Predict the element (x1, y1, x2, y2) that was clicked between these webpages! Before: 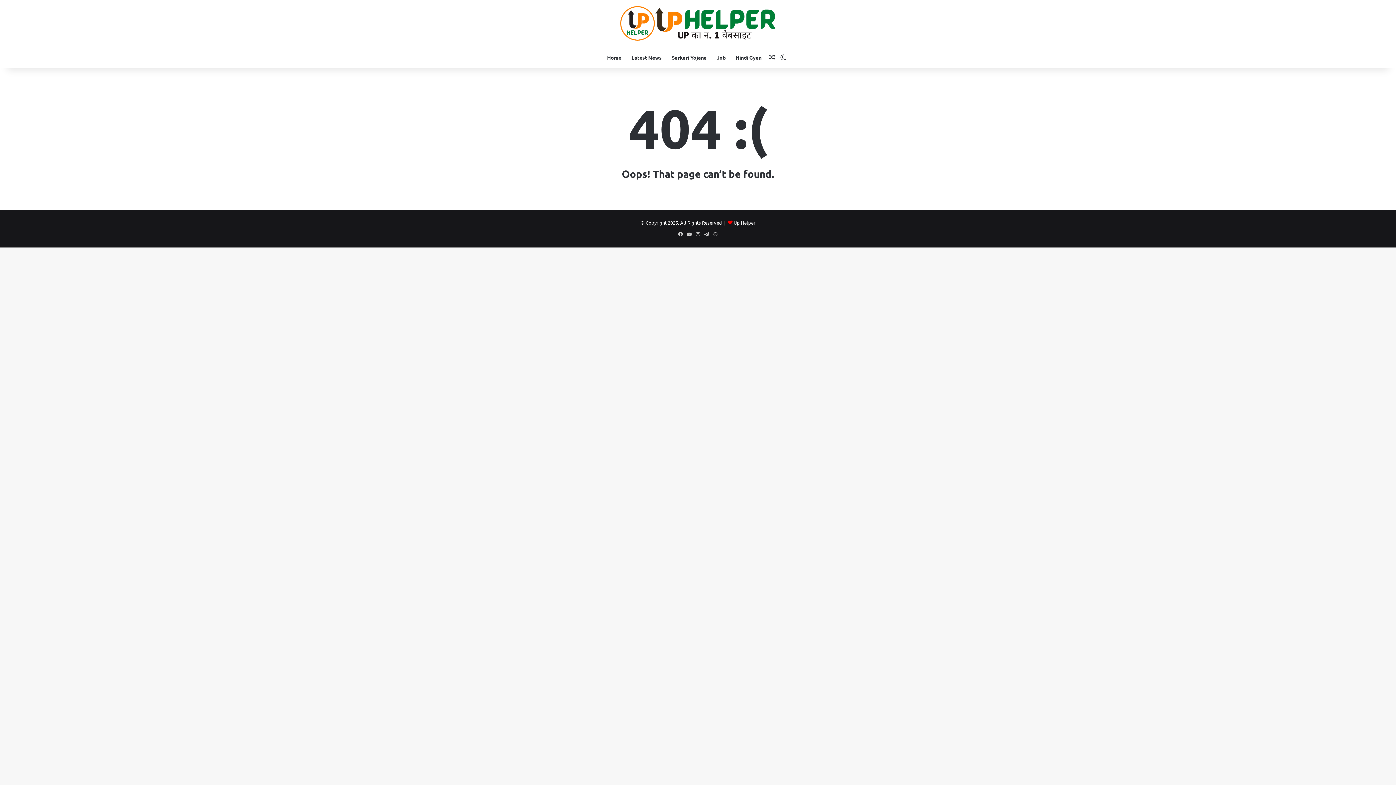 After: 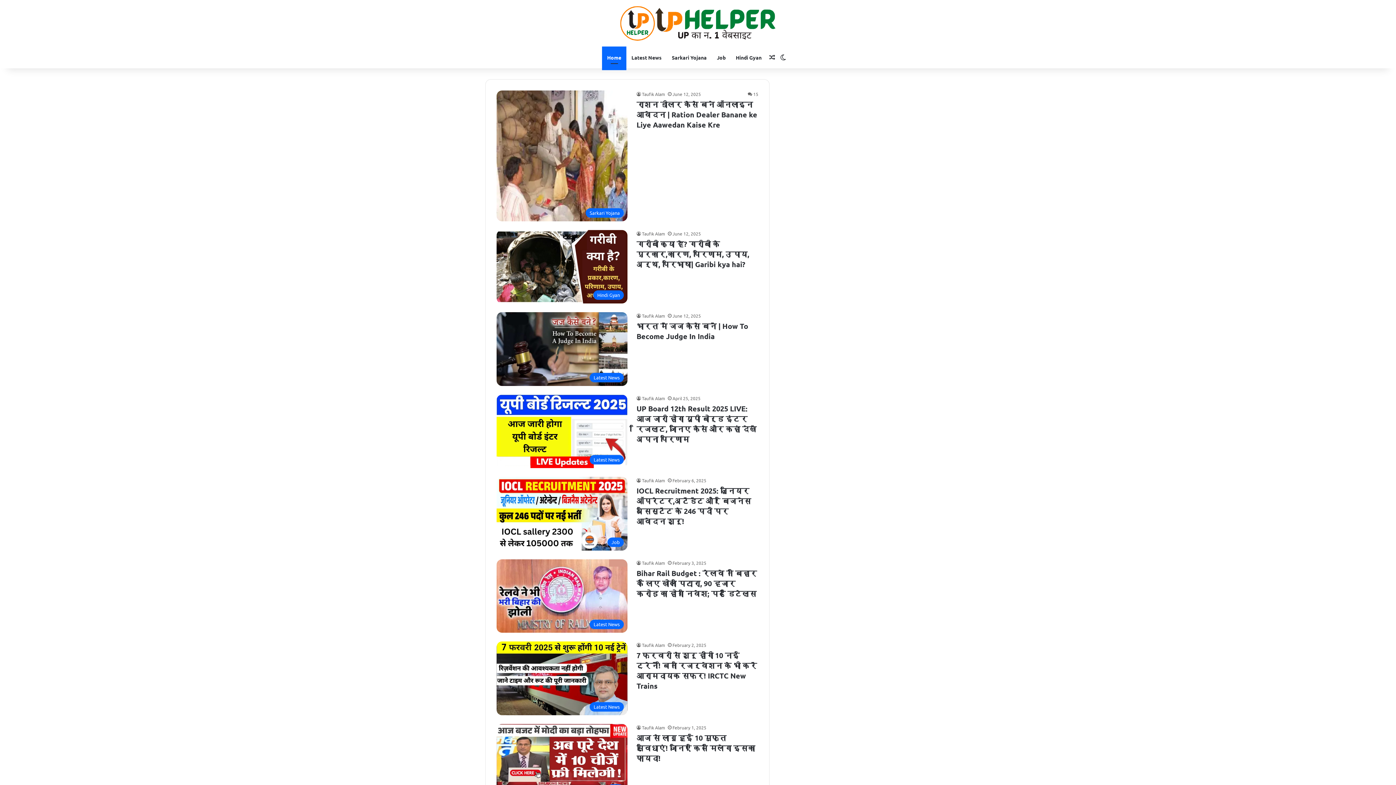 Action: bbox: (619, 5, 776, 41)